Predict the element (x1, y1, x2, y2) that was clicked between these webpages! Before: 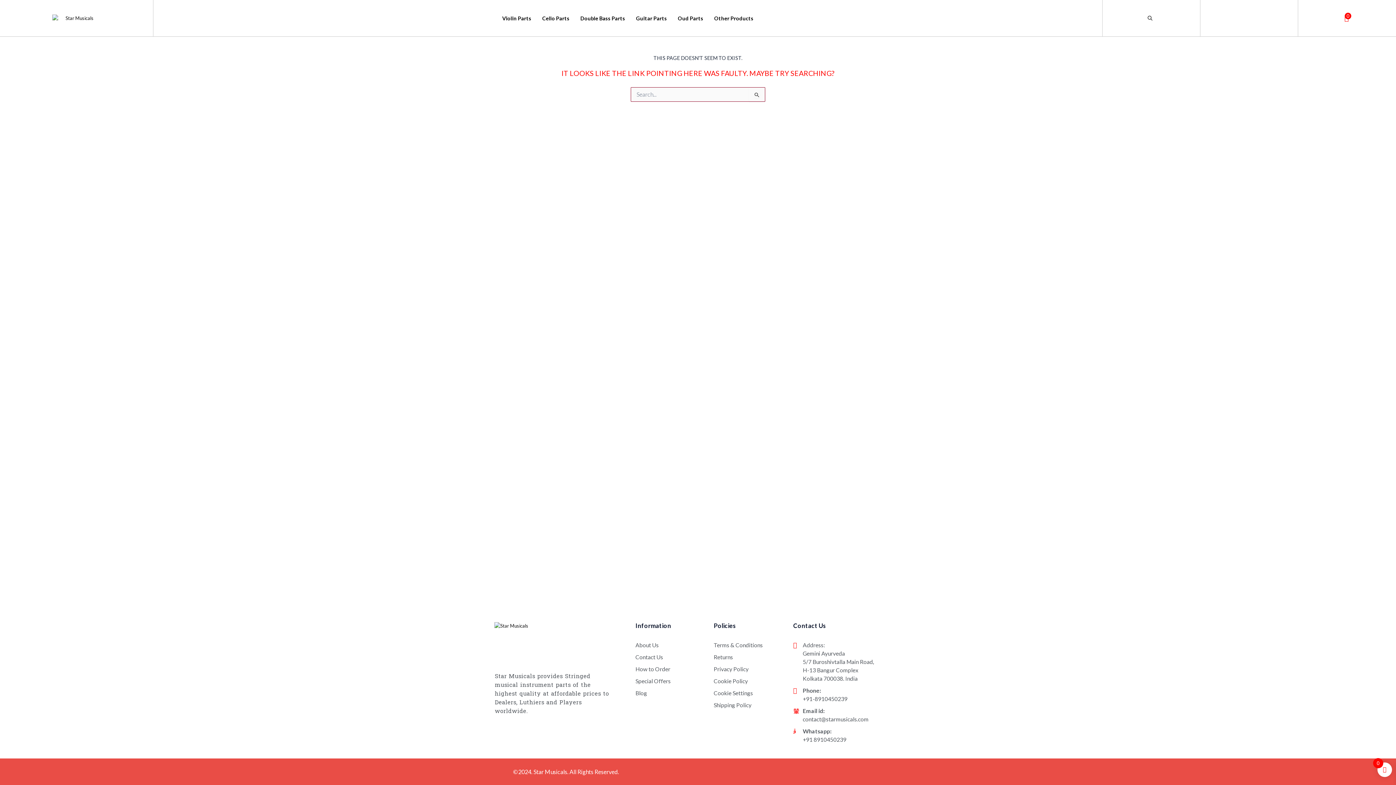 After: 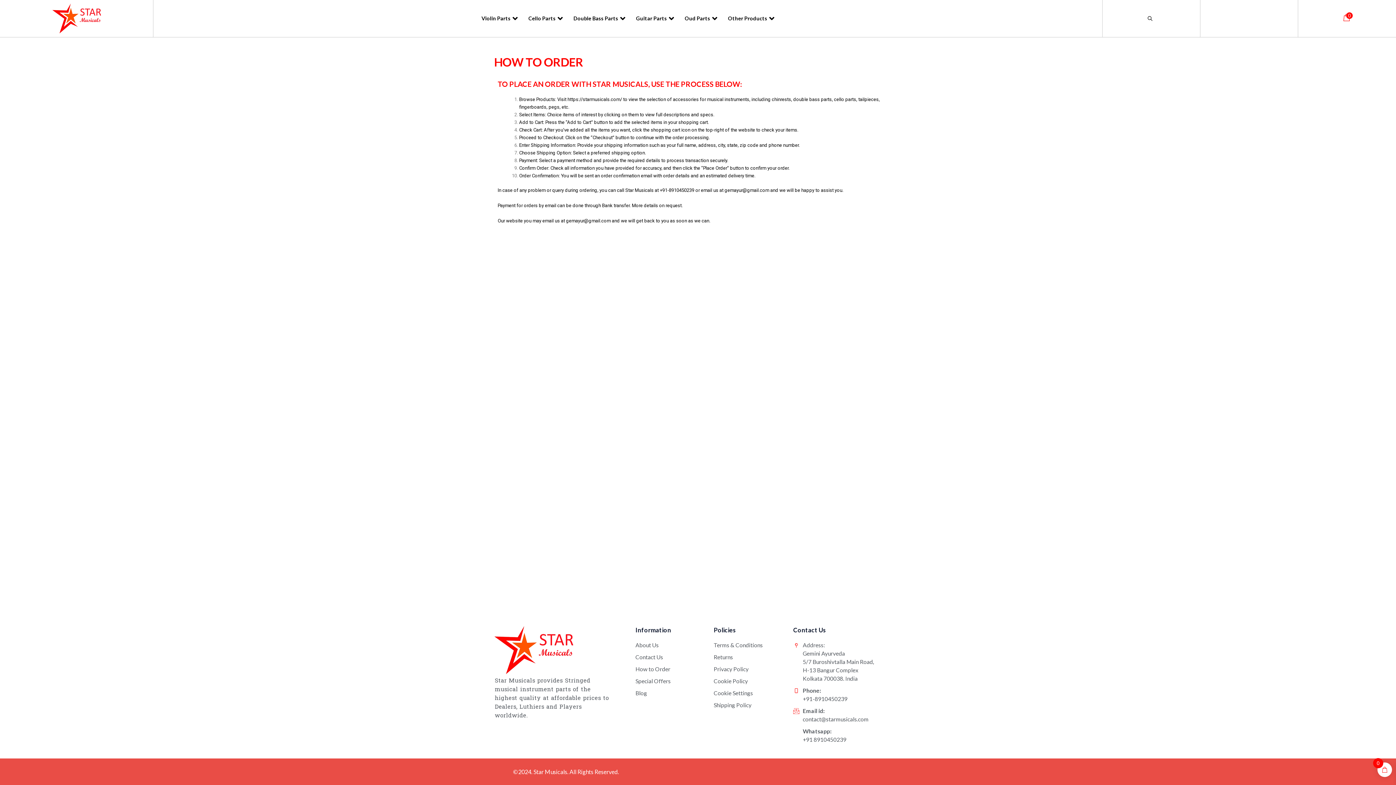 Action: label: How to Order bbox: (635, 665, 670, 673)